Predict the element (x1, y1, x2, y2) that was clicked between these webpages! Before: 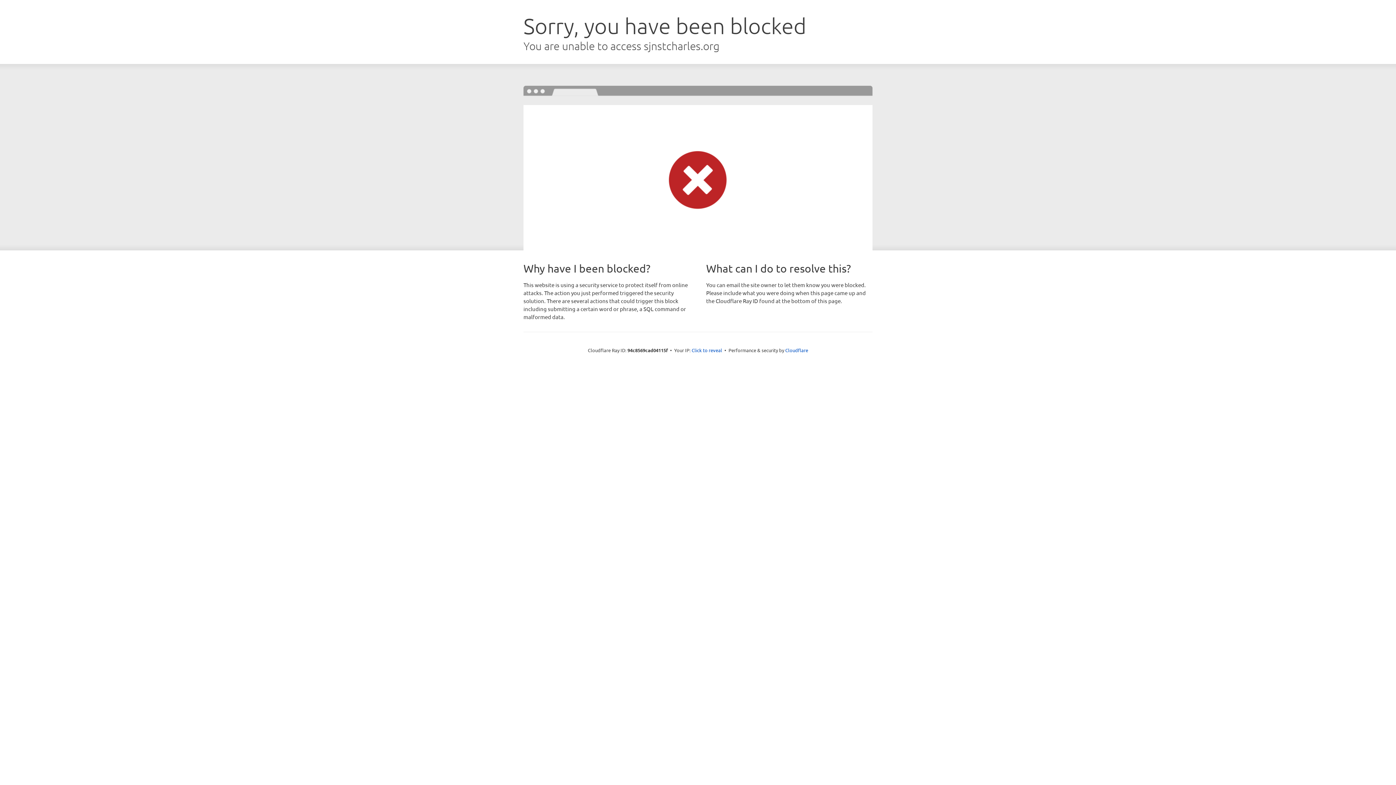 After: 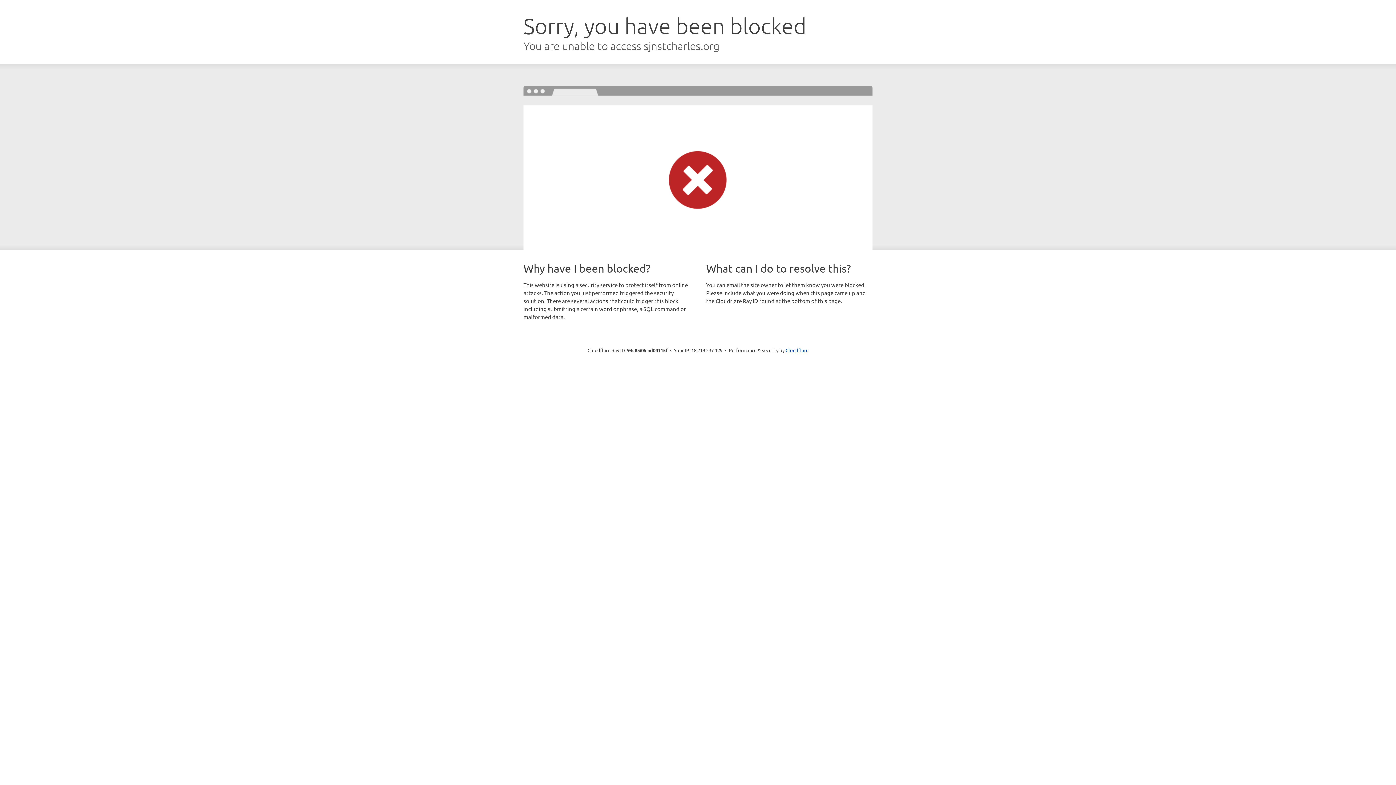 Action: bbox: (691, 346, 722, 353) label: Click to reveal